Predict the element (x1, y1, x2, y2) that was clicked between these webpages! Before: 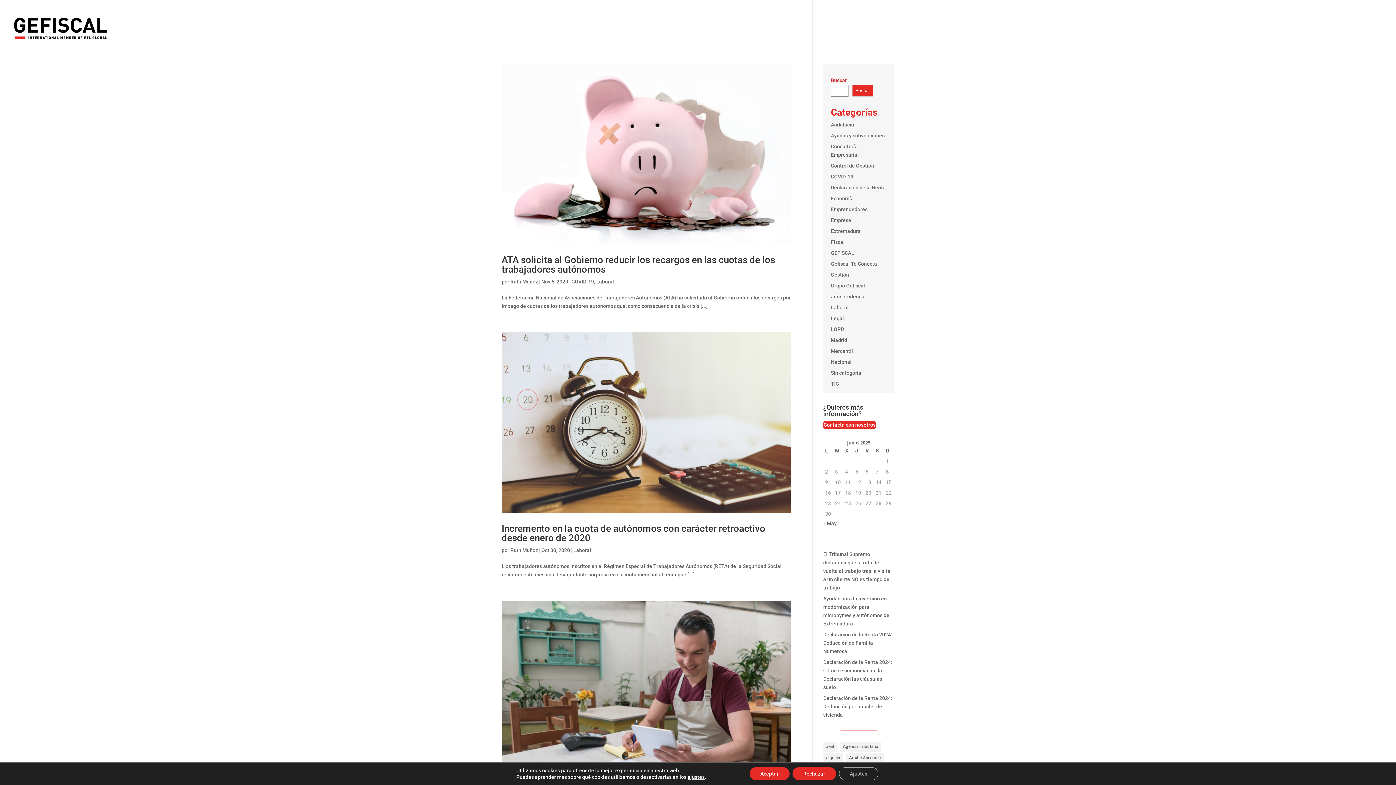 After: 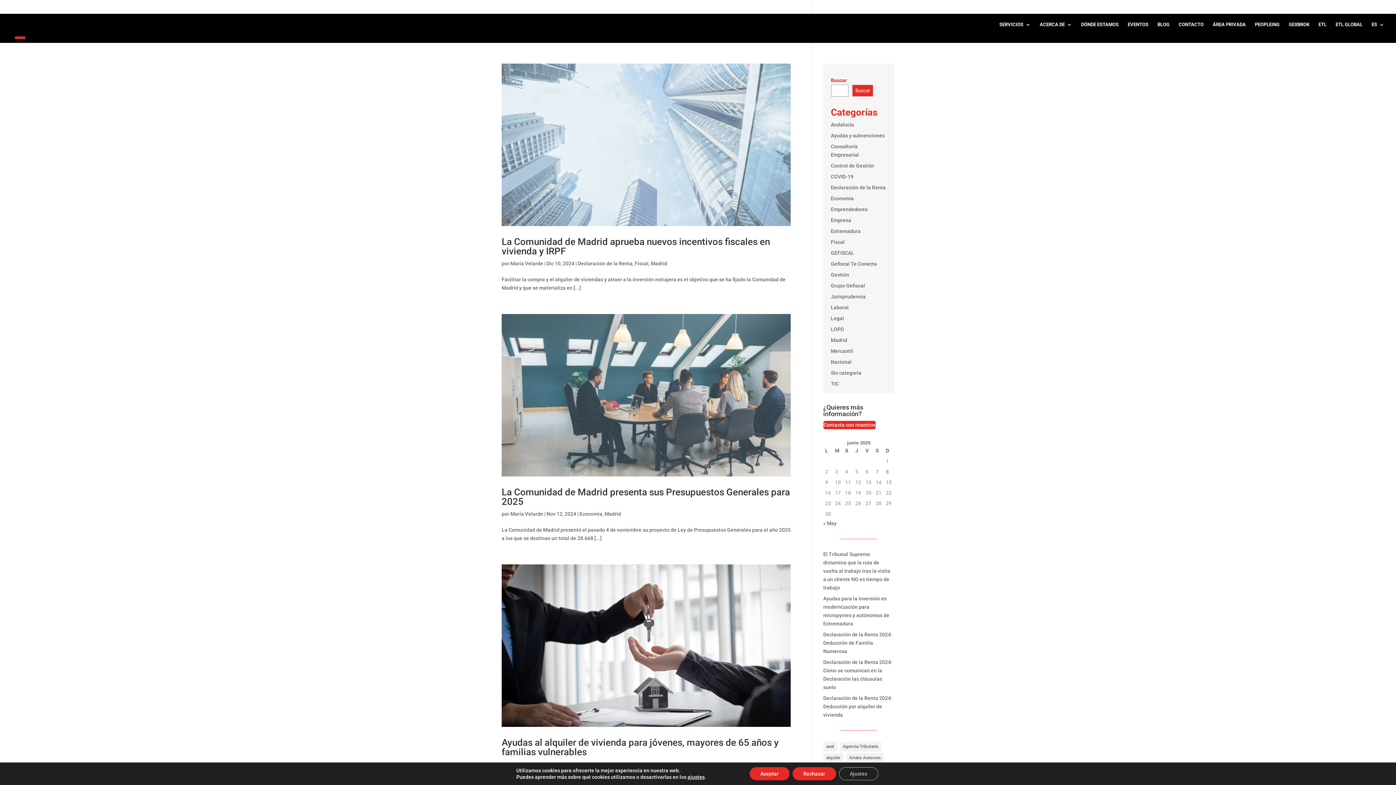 Action: label: Madrid bbox: (831, 337, 847, 343)